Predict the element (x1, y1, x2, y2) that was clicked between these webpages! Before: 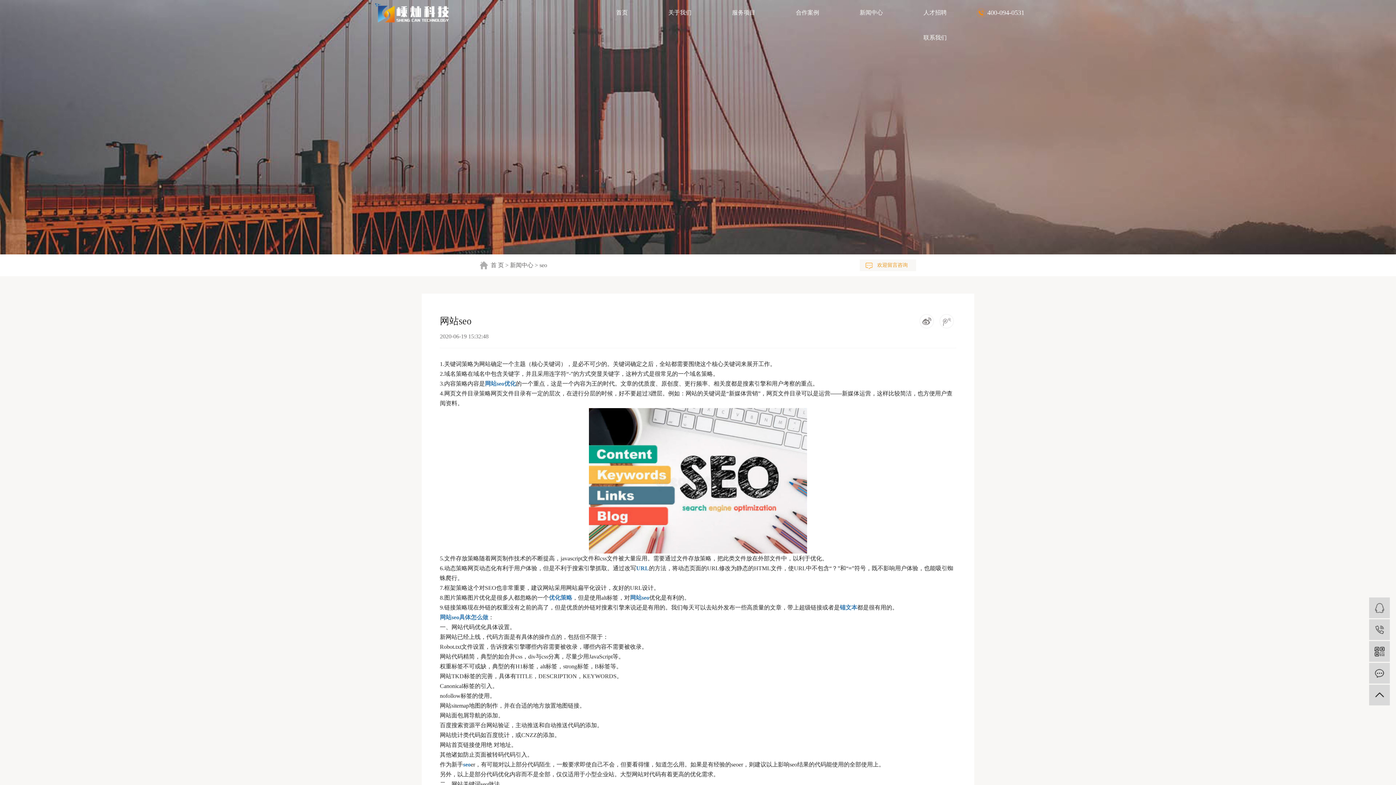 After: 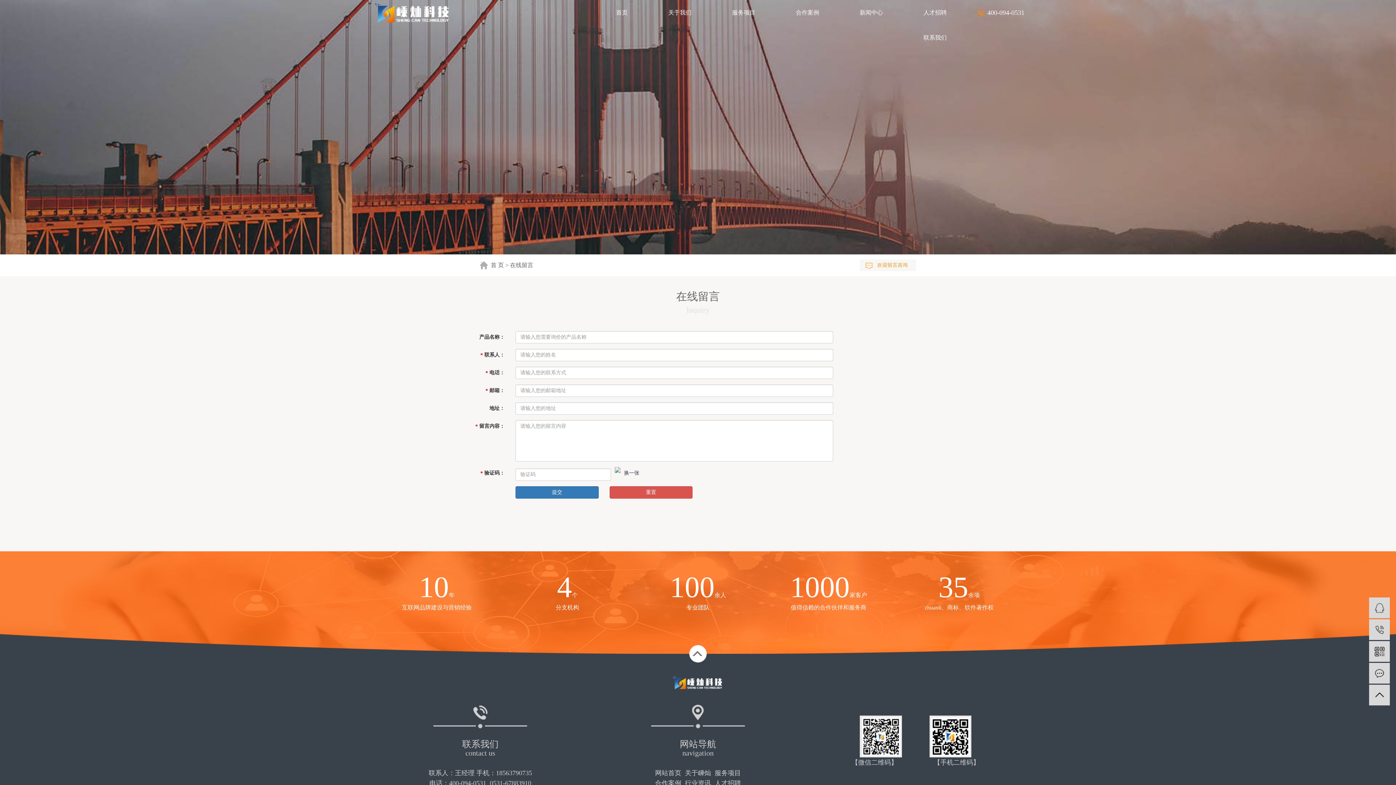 Action: label: 欢迎留言咨询 bbox: (860, 259, 916, 271)